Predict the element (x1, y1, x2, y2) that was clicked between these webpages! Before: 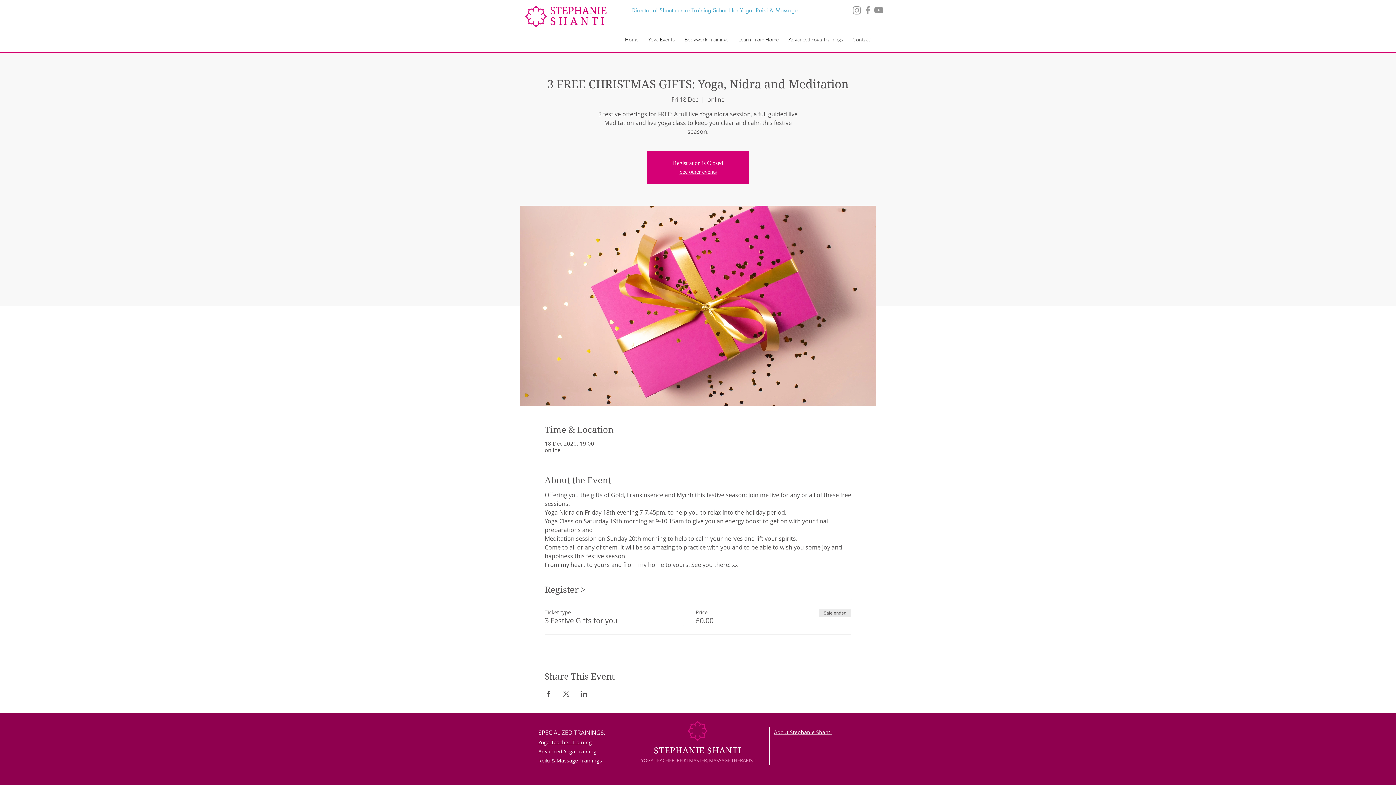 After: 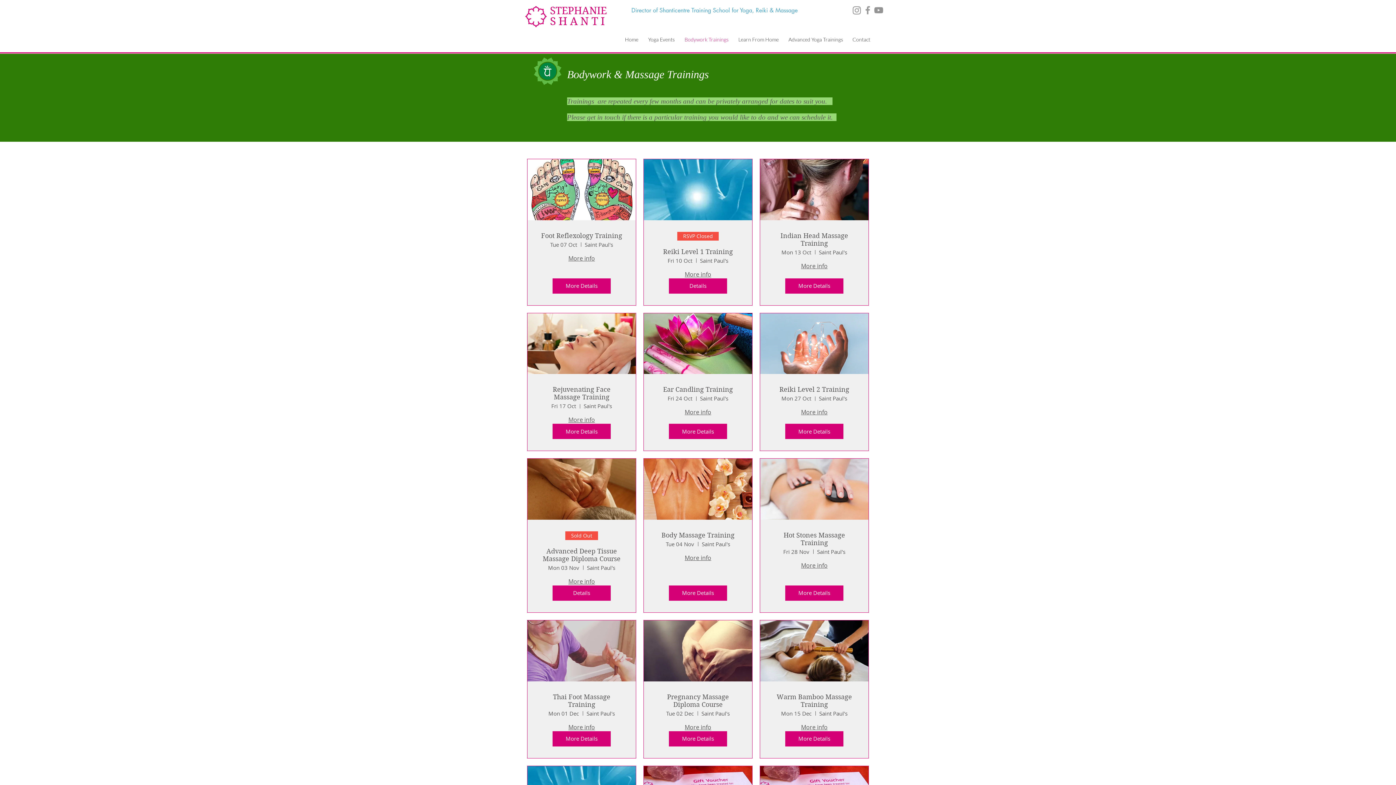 Action: label: Reiki & Massage Trainings bbox: (538, 757, 602, 764)